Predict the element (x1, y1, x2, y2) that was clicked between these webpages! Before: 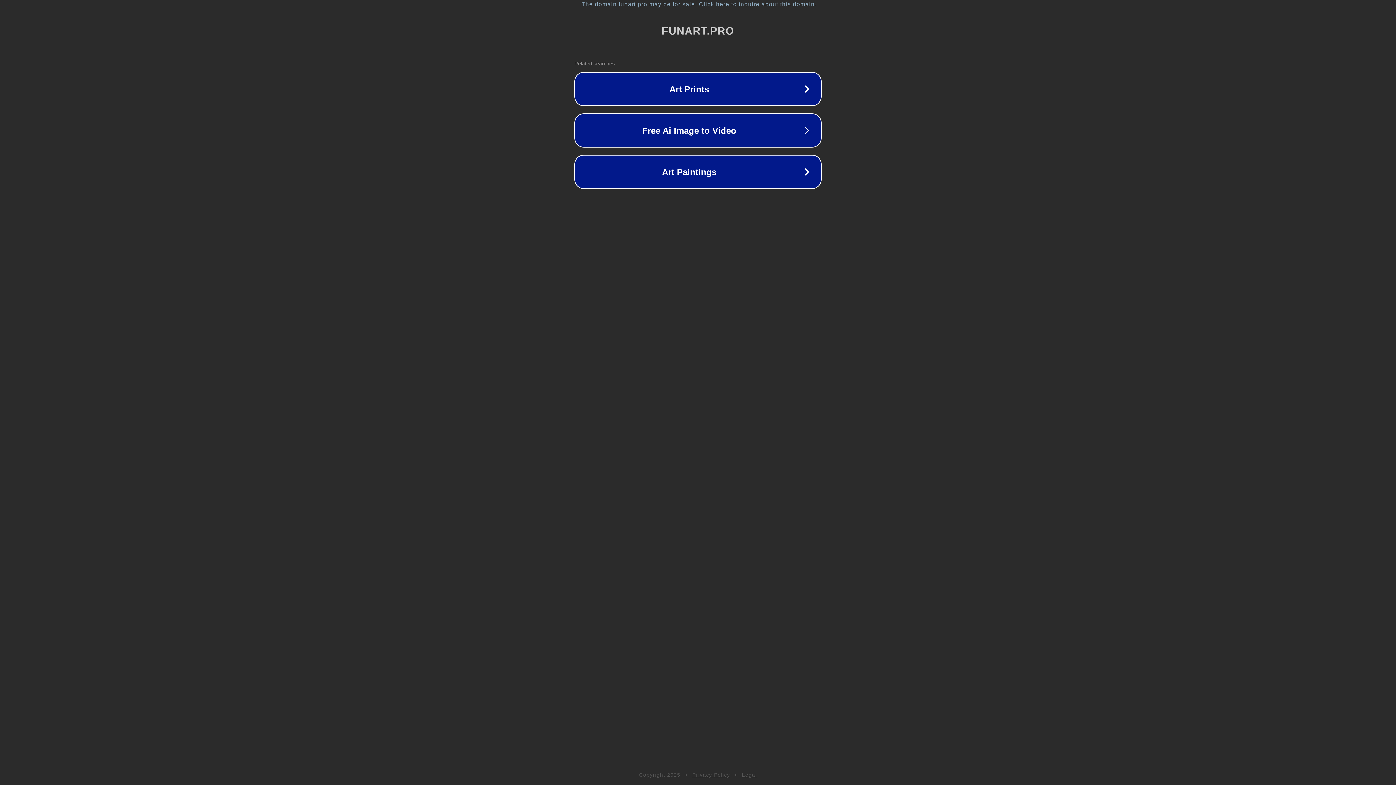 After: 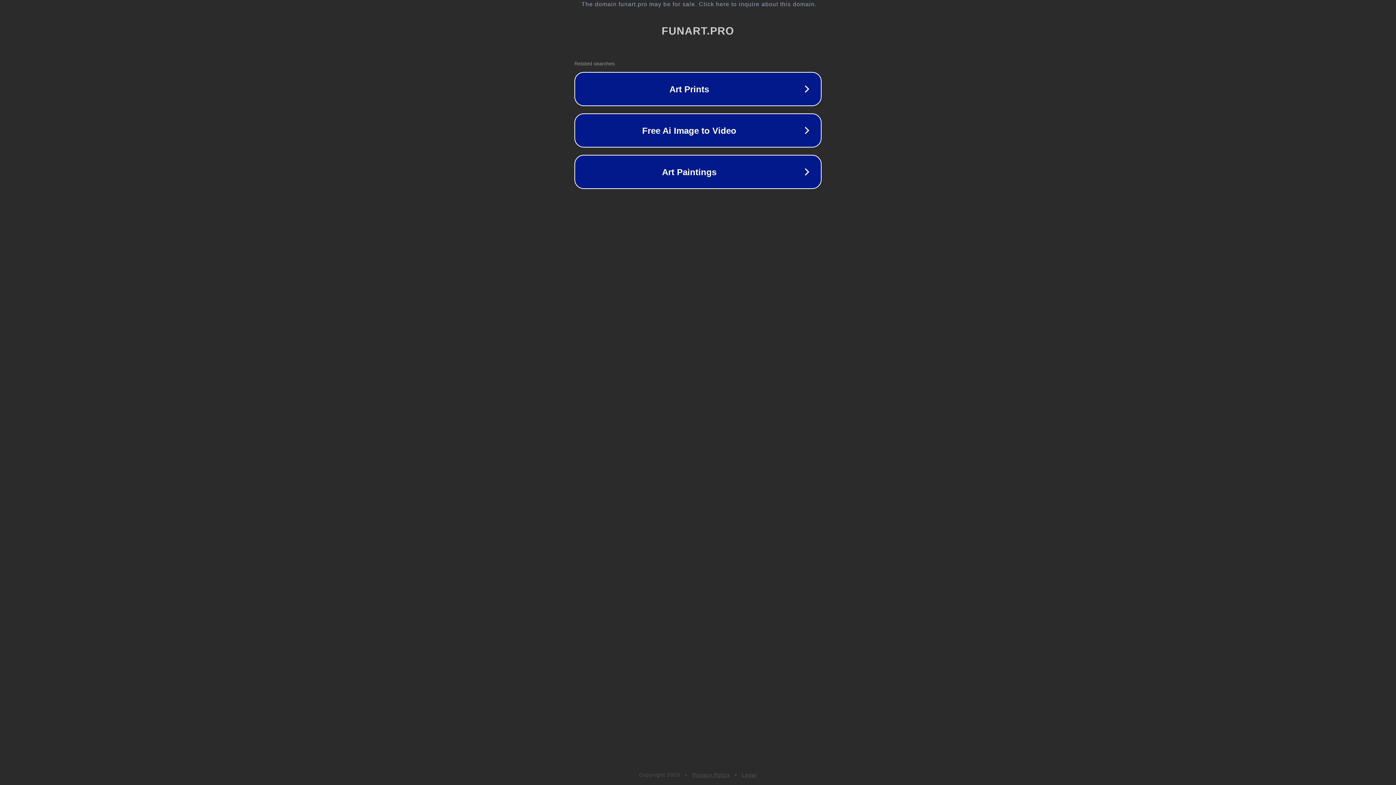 Action: label: Privacy Policy bbox: (692, 772, 730, 778)